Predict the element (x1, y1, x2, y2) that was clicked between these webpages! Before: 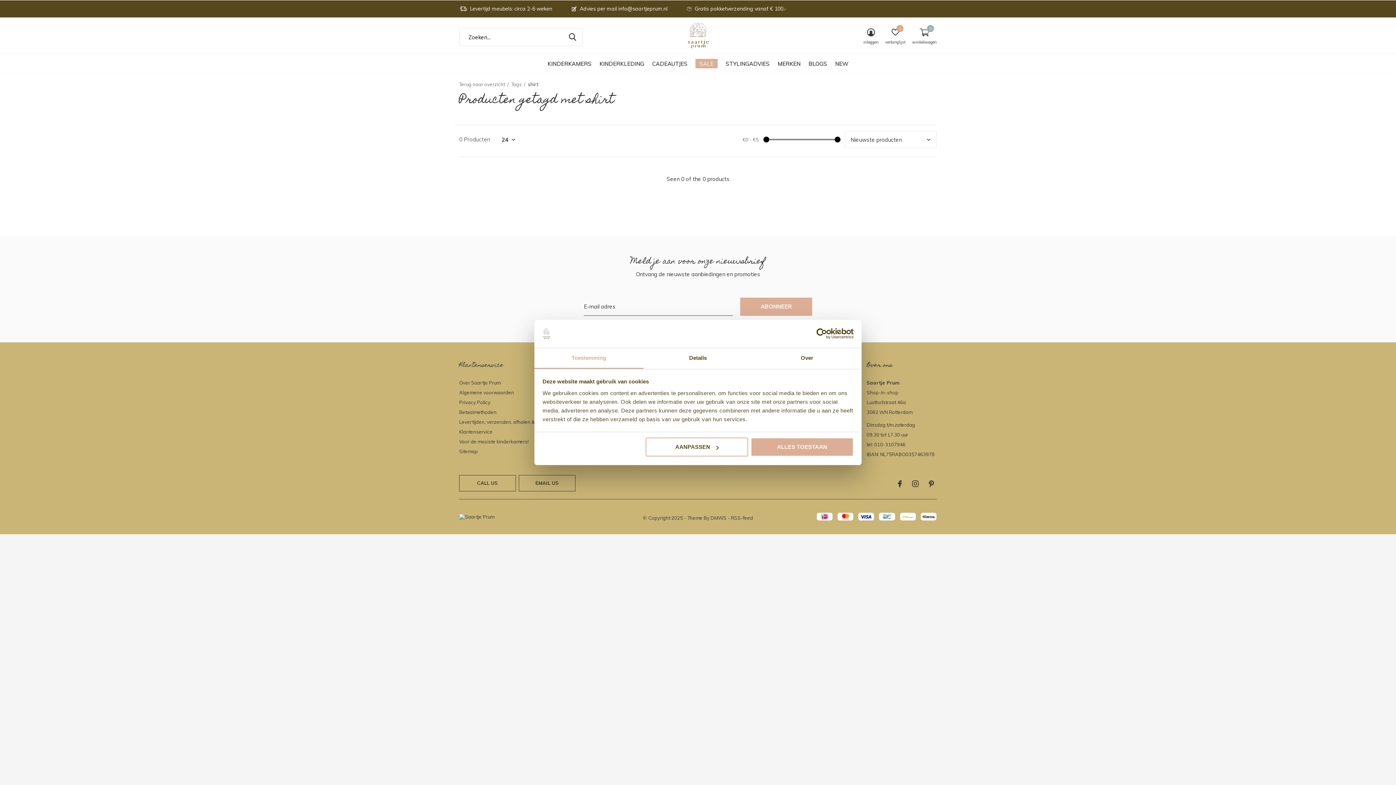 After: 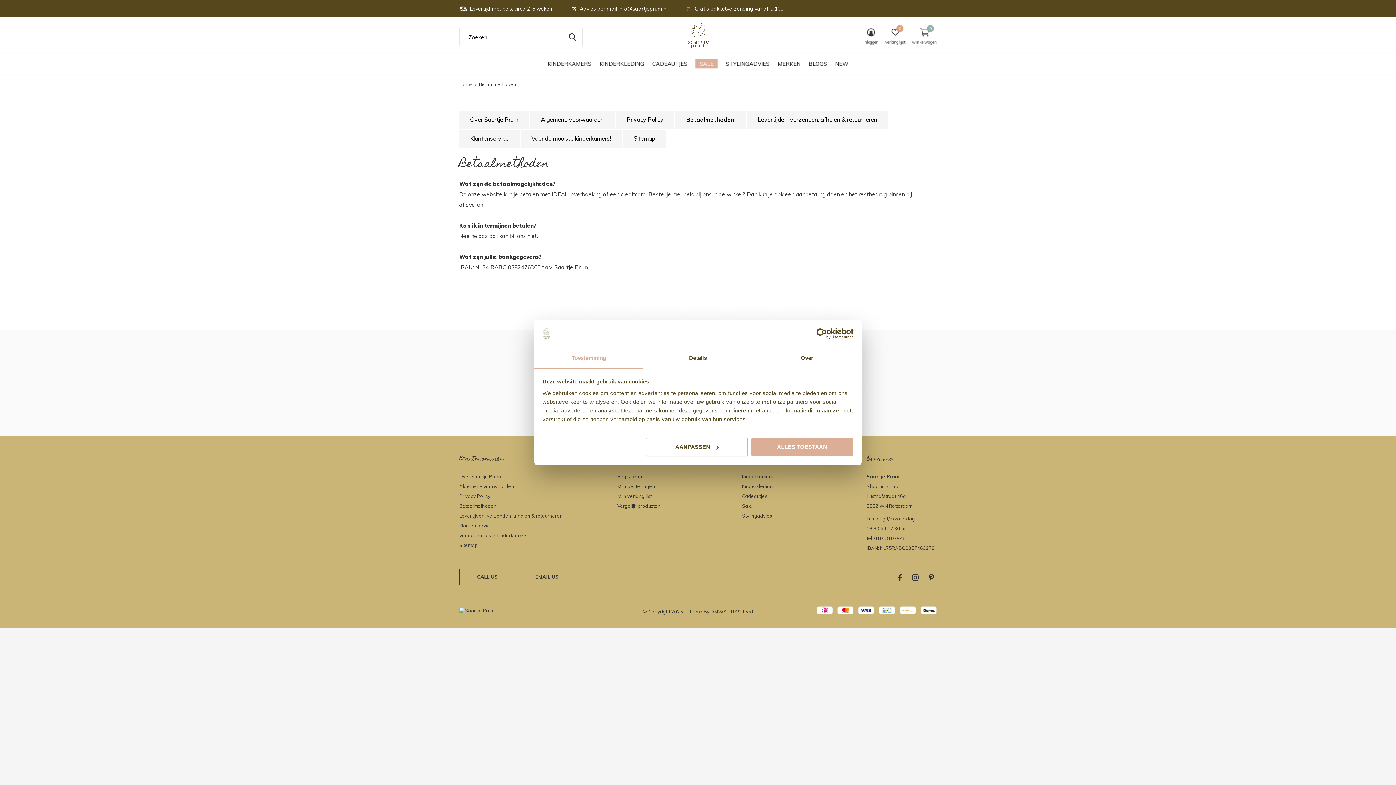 Action: bbox: (459, 409, 496, 415) label: Betaalmethoden